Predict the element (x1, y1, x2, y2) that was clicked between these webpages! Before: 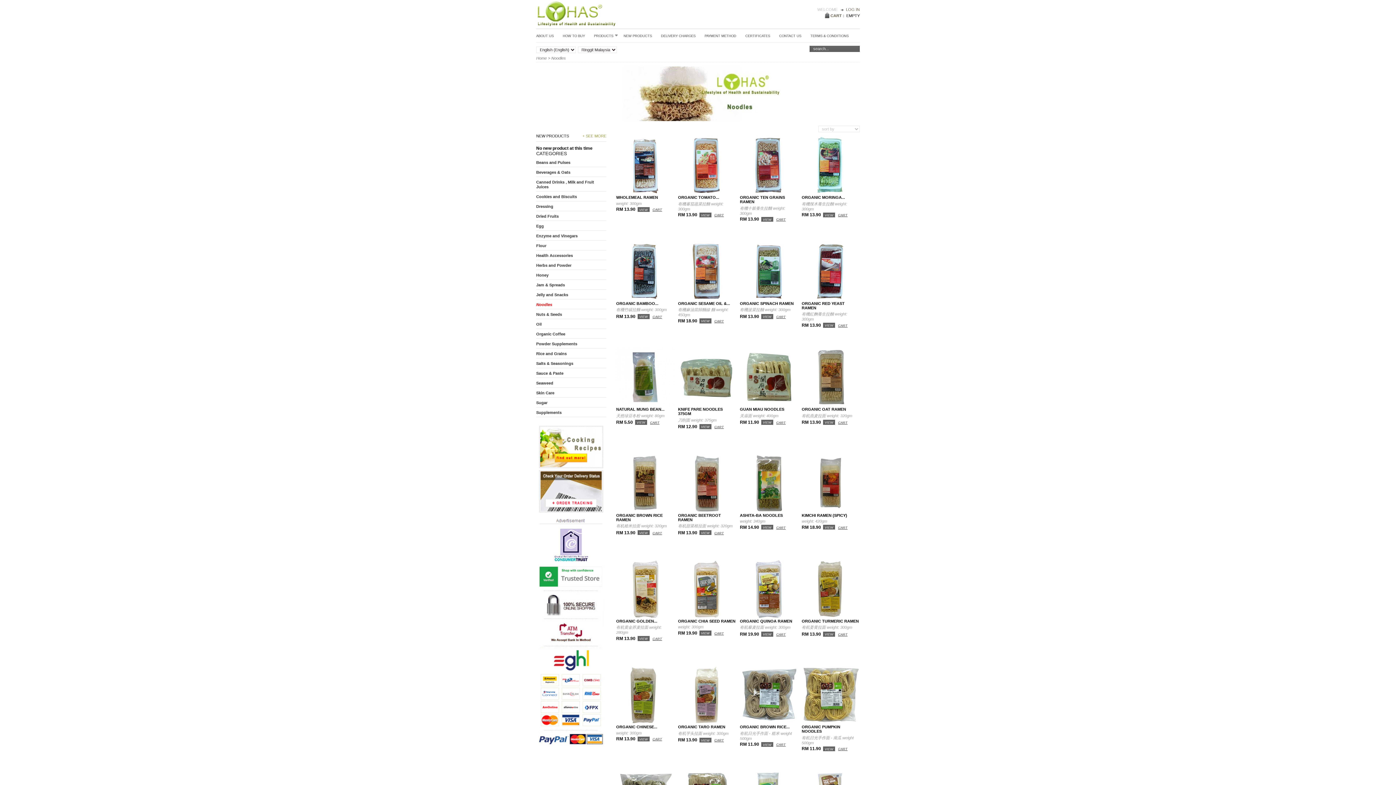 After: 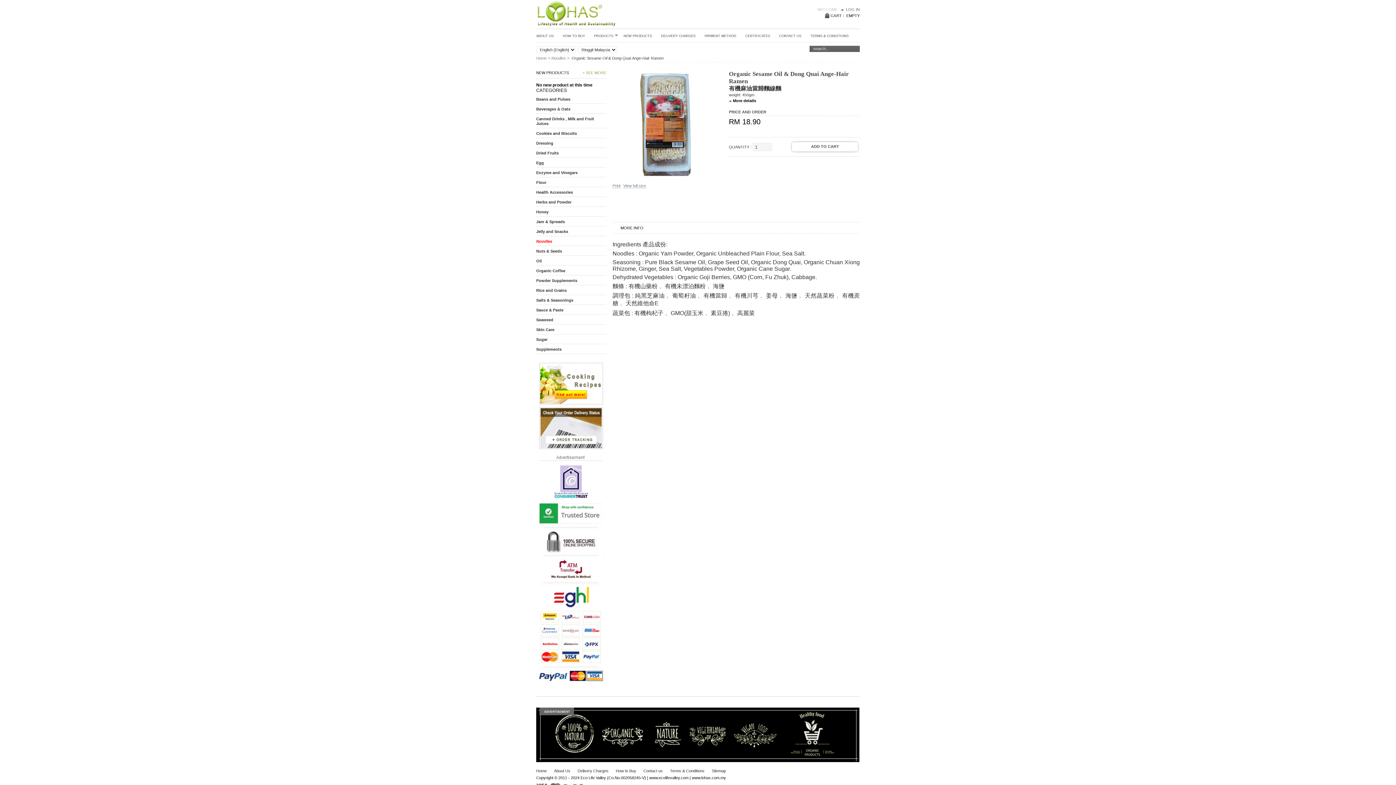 Action: label: VIEW bbox: (699, 318, 711, 323)